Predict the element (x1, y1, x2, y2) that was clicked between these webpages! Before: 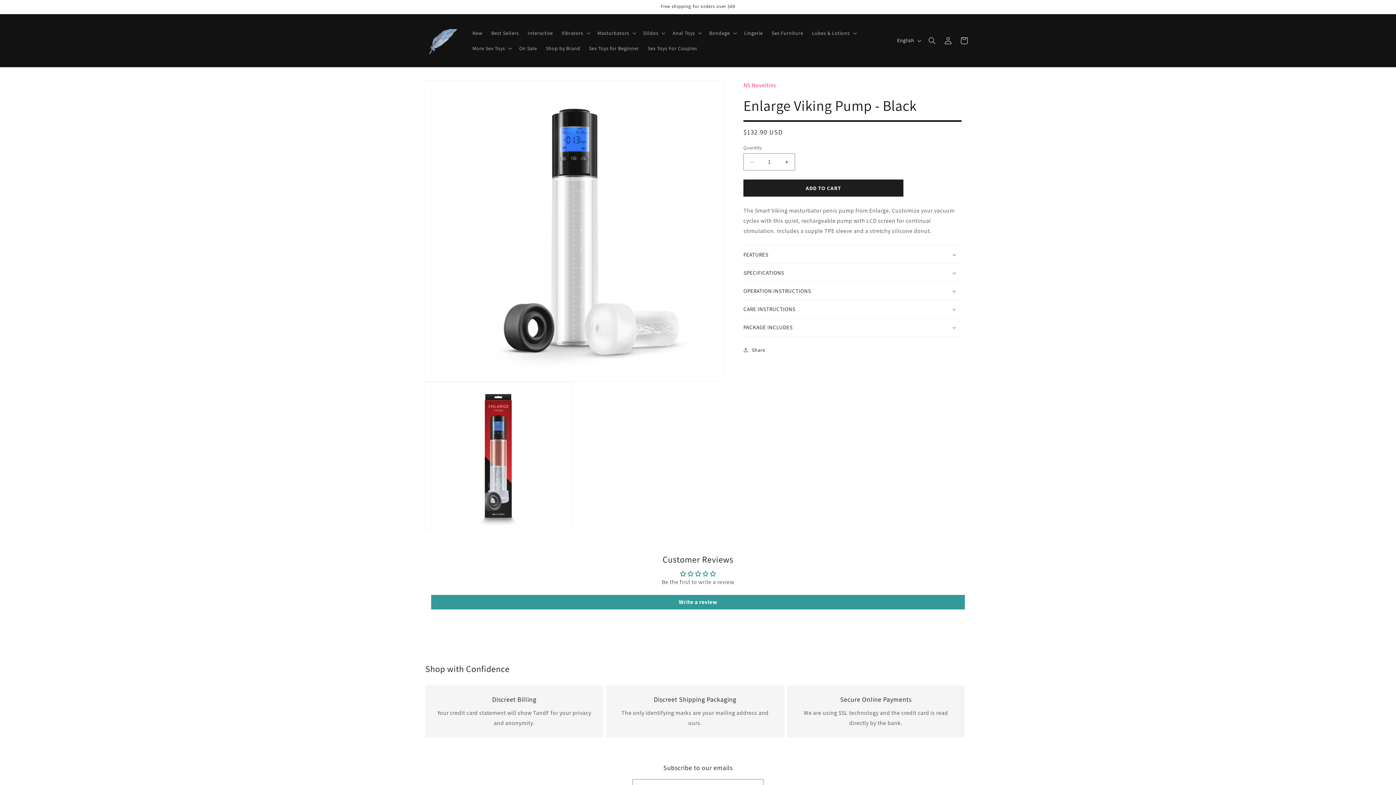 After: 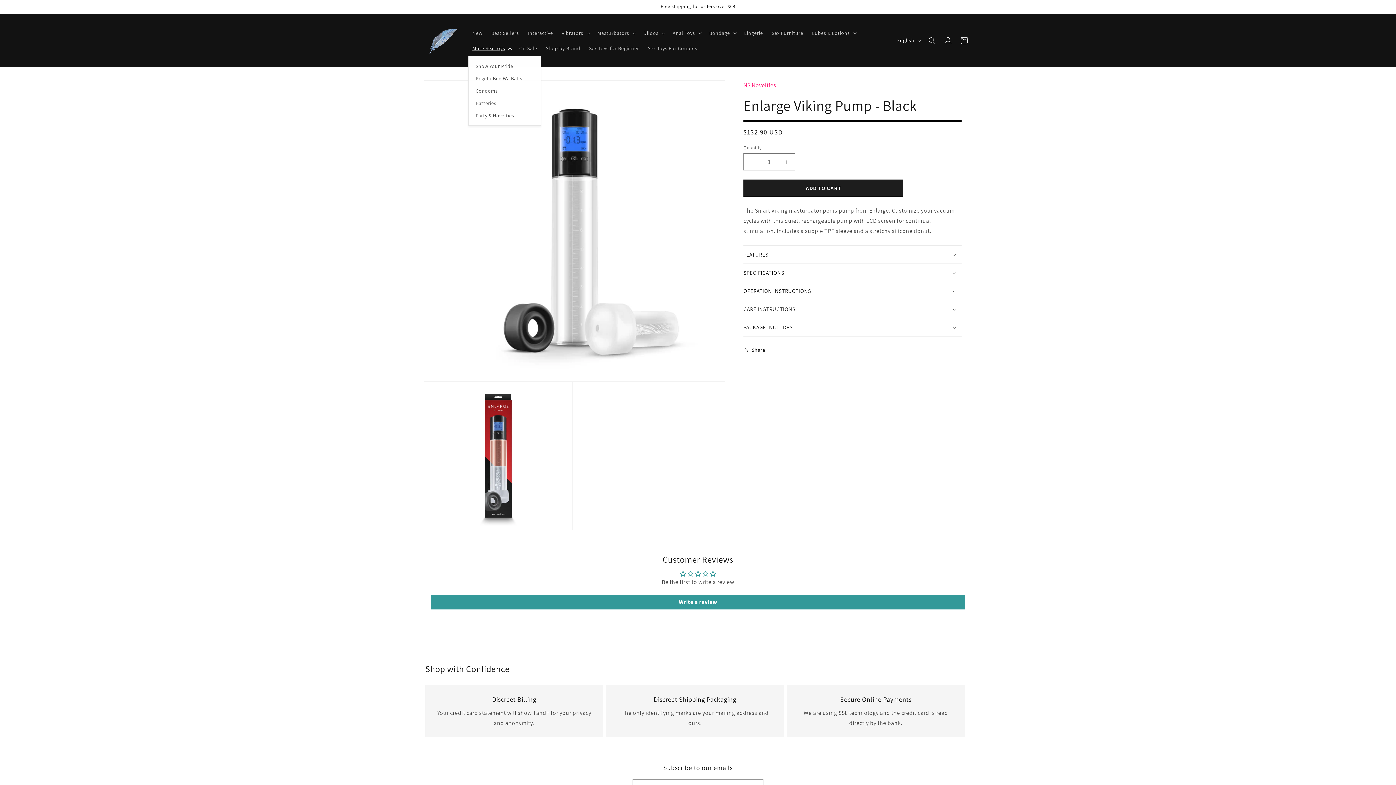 Action: label: More Sex Toys bbox: (468, 40, 515, 55)